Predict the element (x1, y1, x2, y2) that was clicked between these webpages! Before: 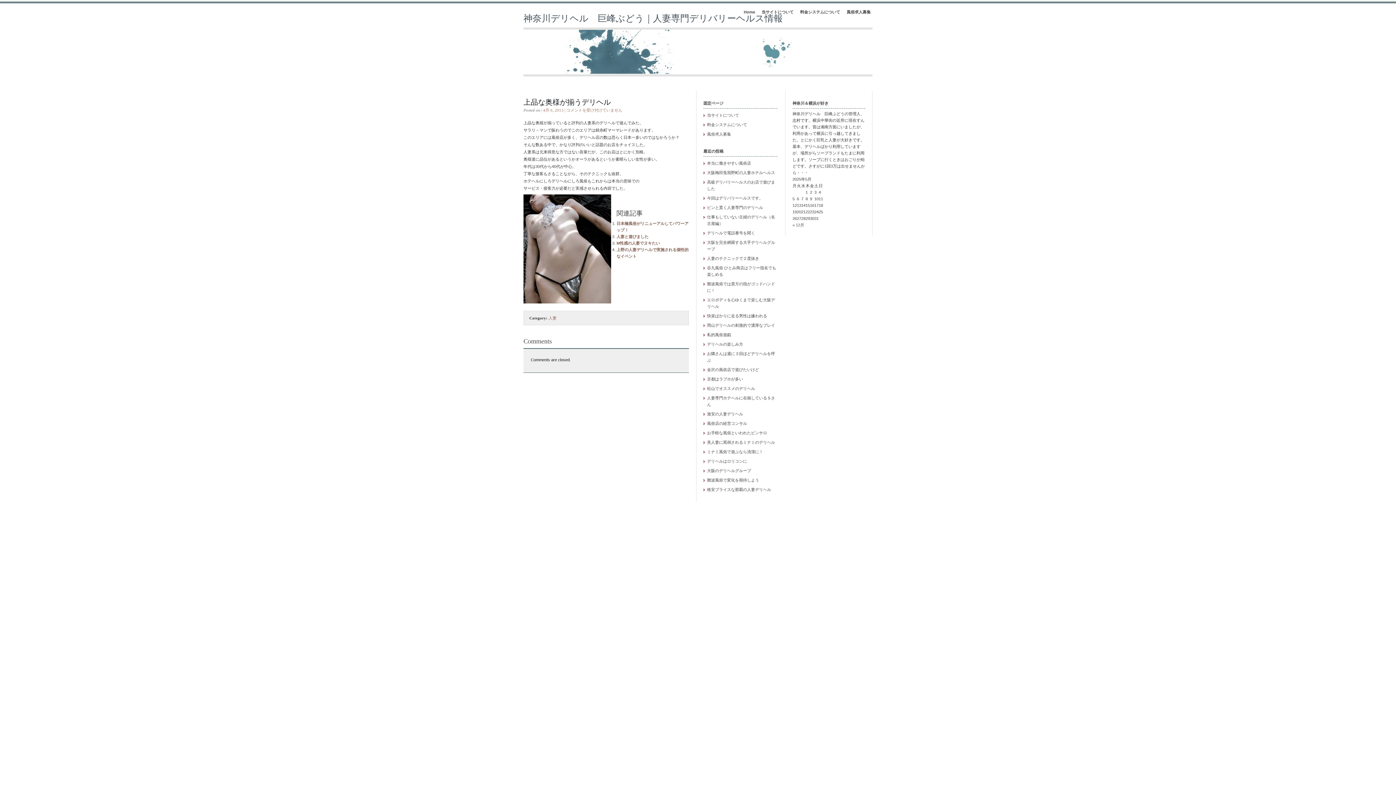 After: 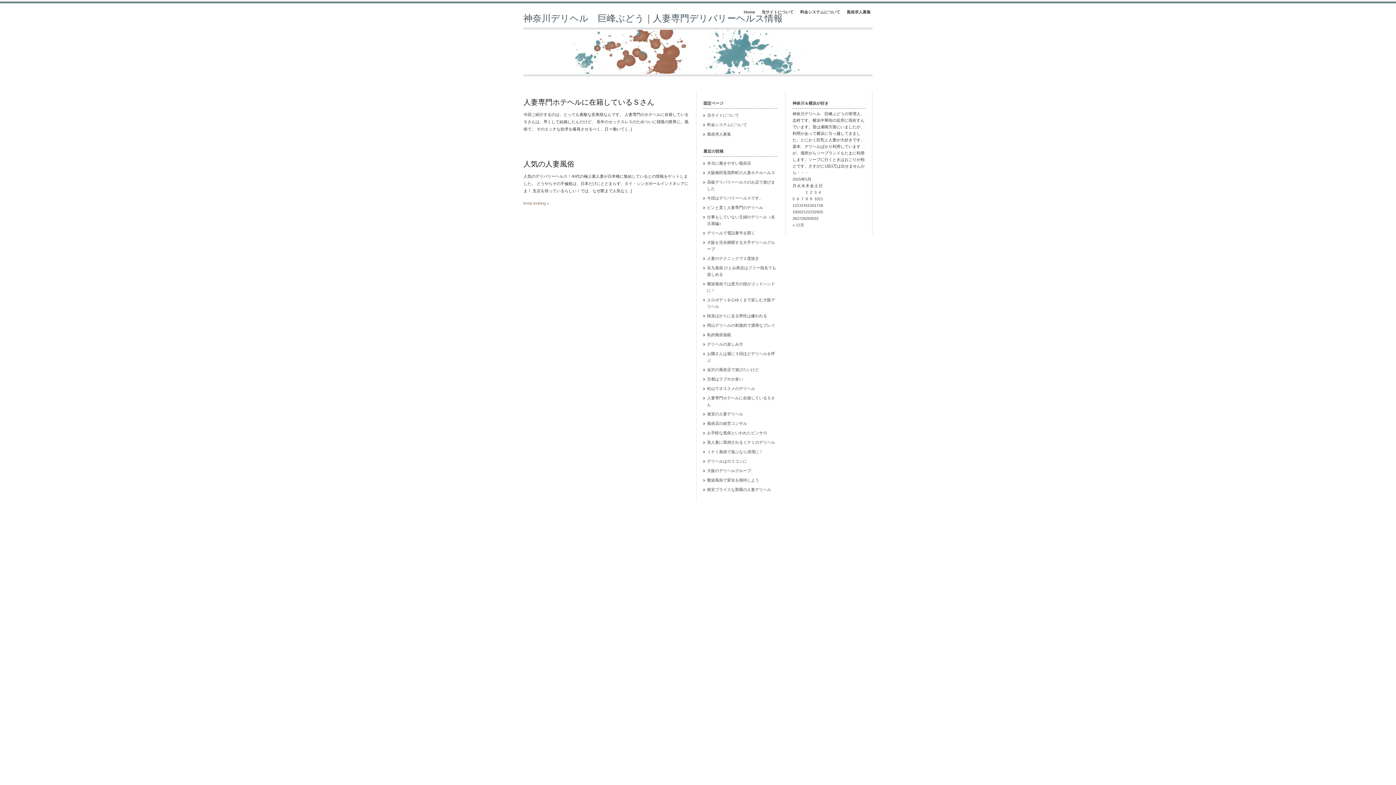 Action: bbox: (548, 315, 556, 320) label: 人妻